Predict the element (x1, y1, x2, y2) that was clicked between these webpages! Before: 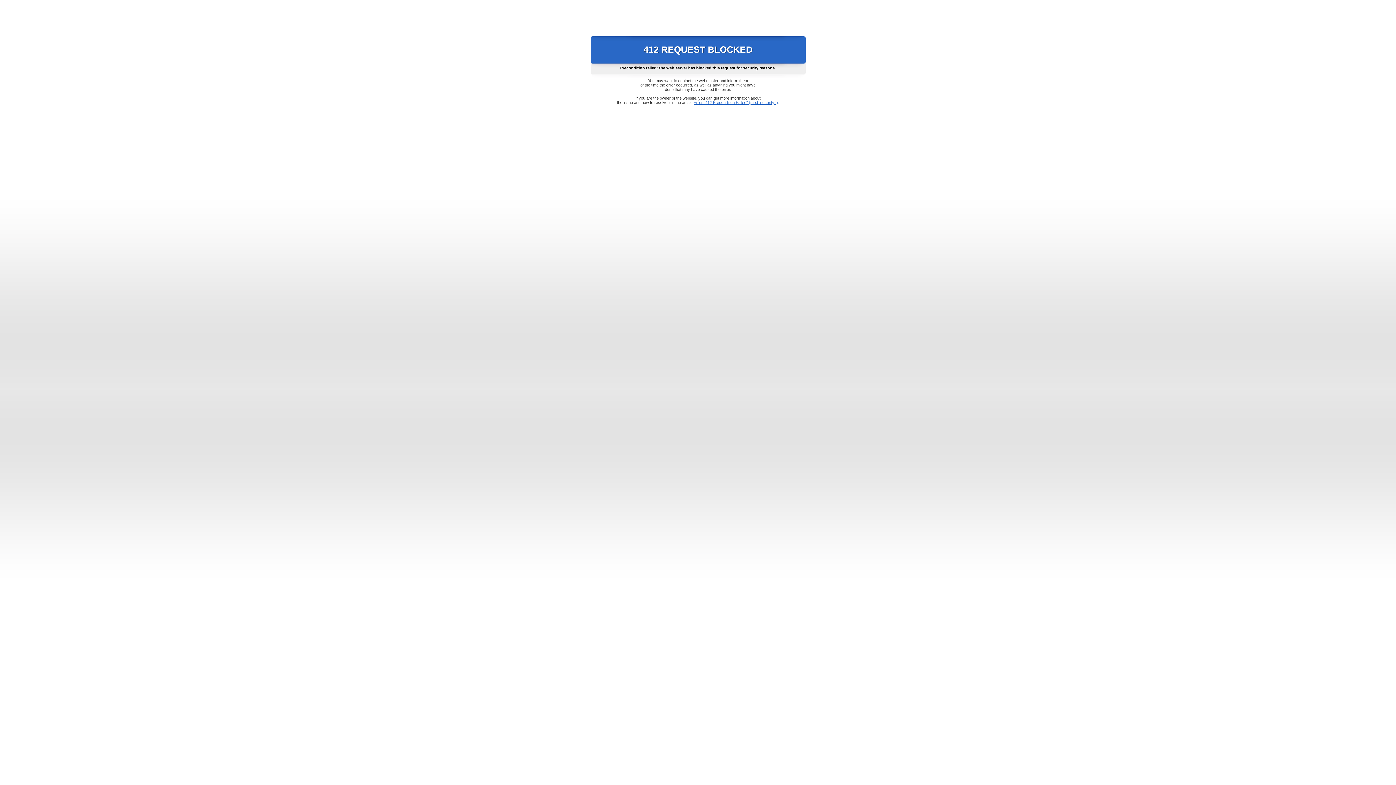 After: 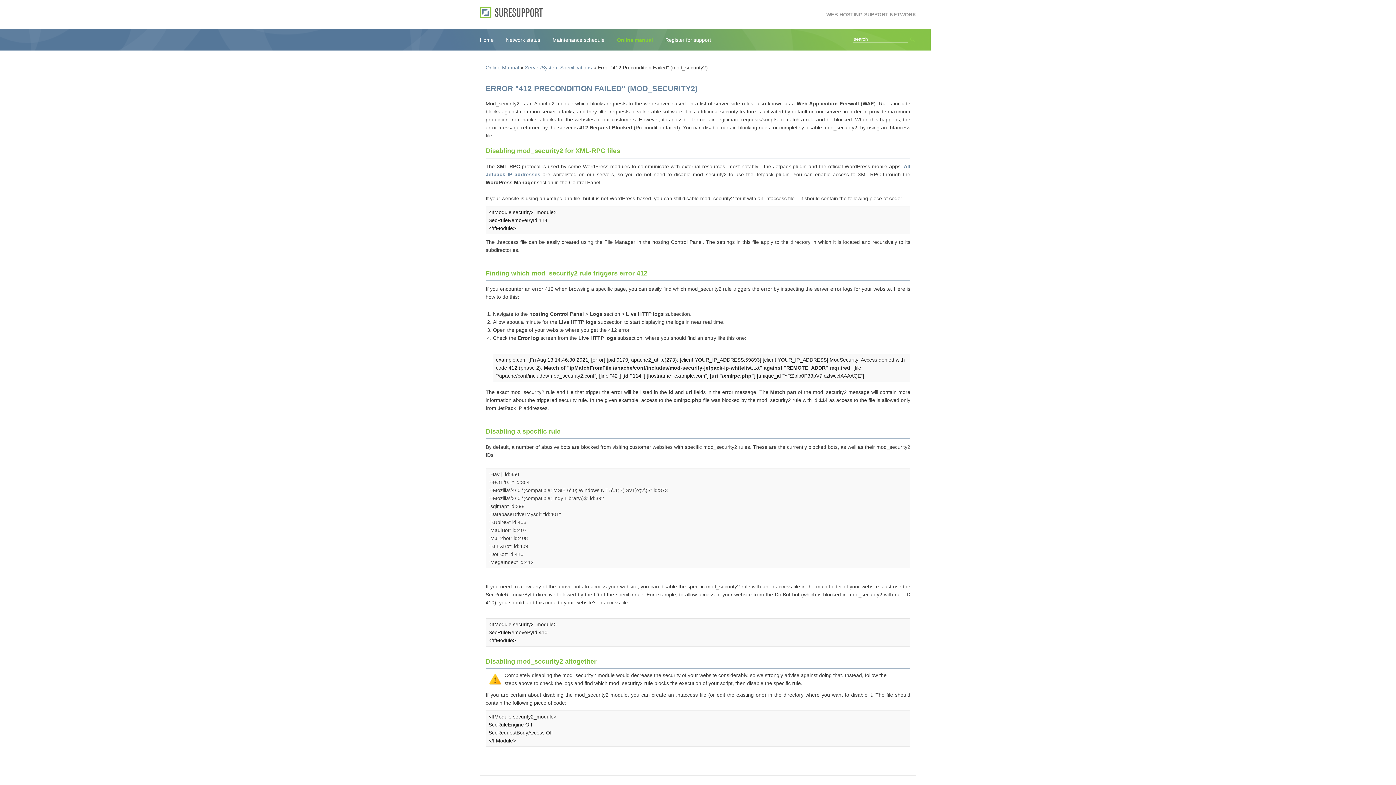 Action: label: Error "412 Precondition Failed" (mod_security2) bbox: (693, 100, 778, 104)